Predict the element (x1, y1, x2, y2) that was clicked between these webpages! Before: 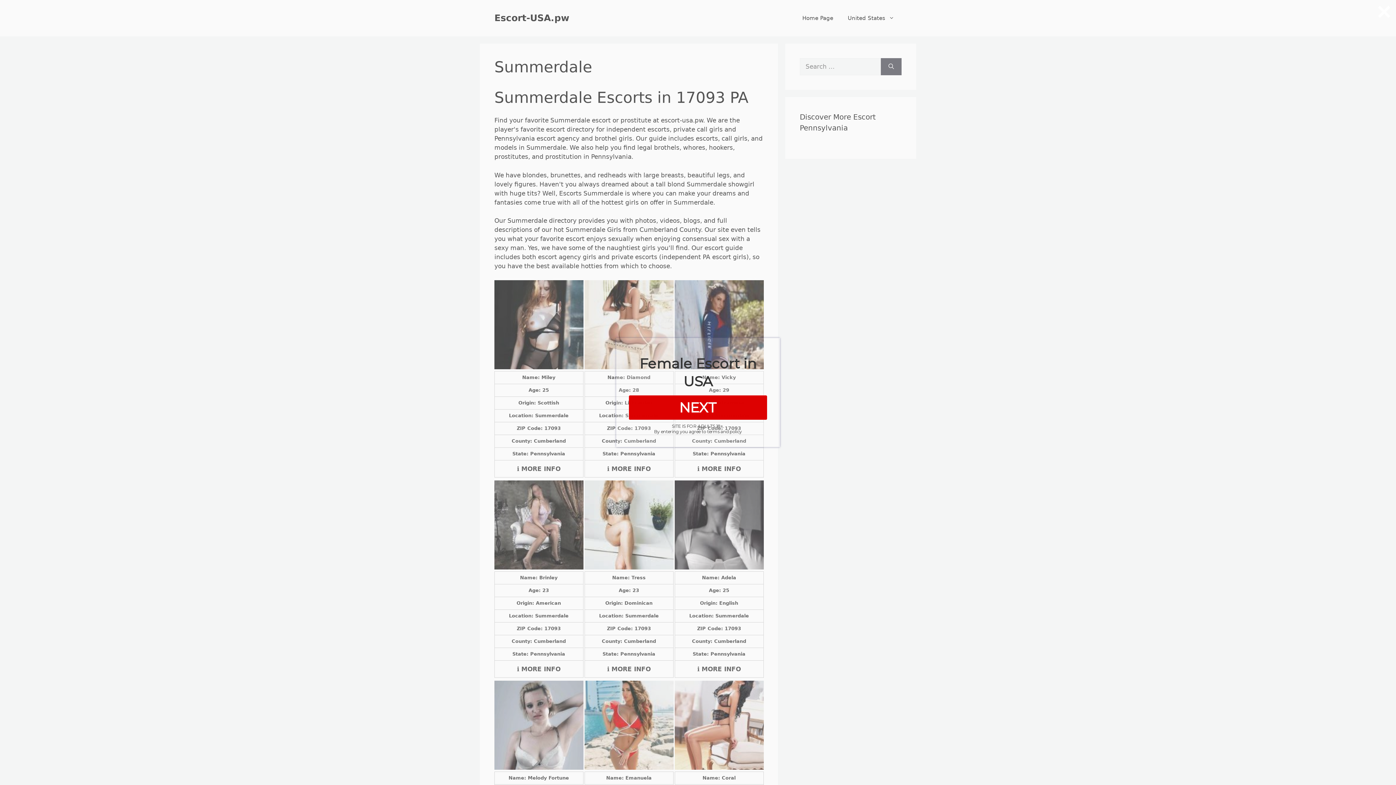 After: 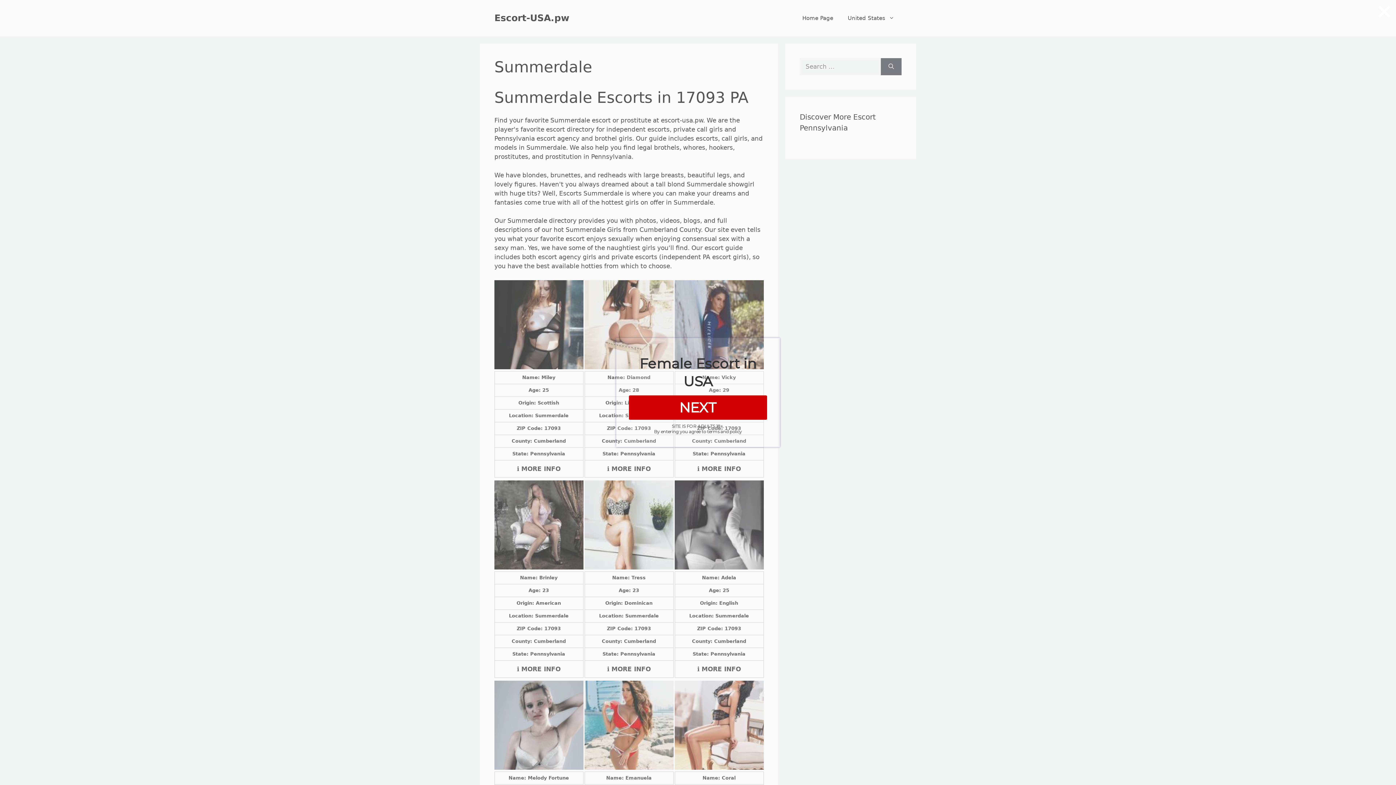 Action: bbox: (629, 407, 767, 414) label: NEXT